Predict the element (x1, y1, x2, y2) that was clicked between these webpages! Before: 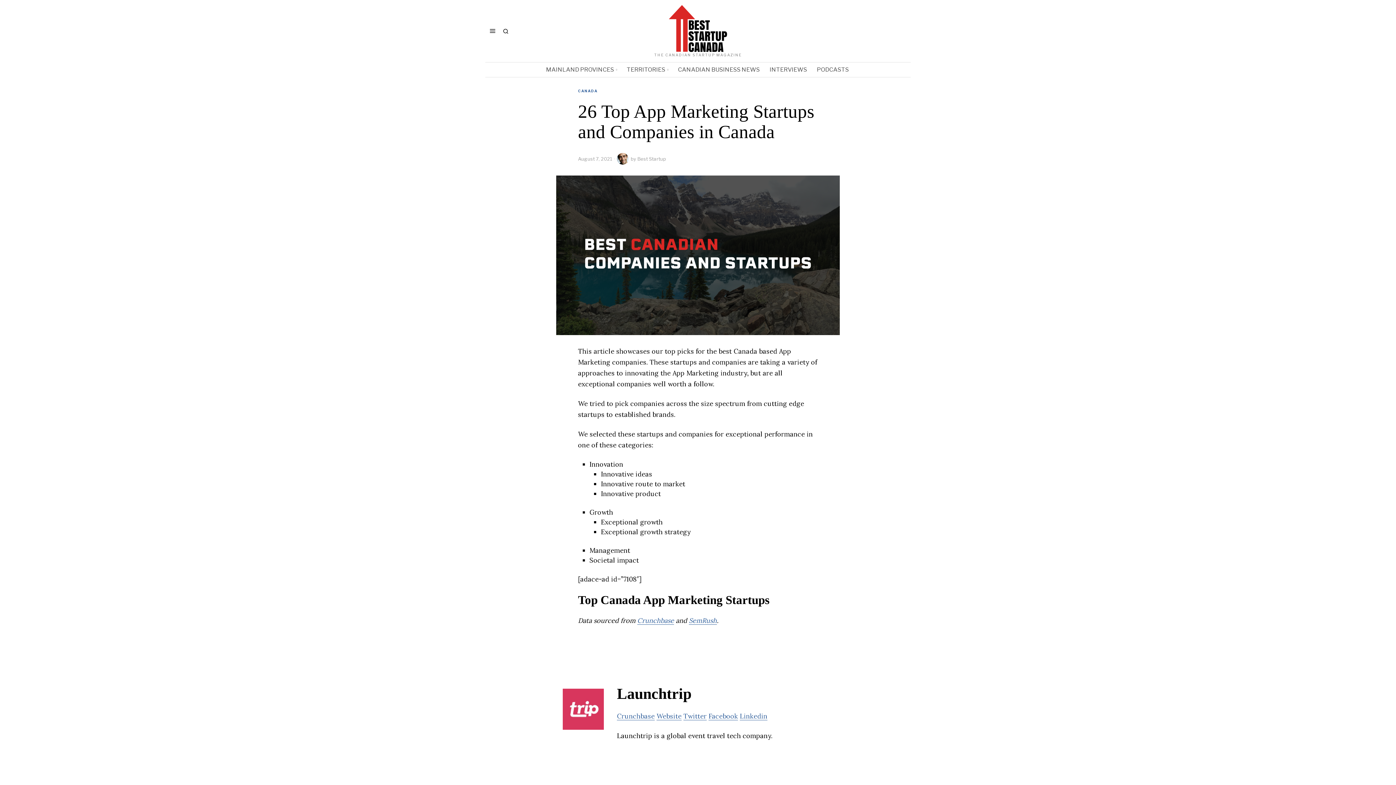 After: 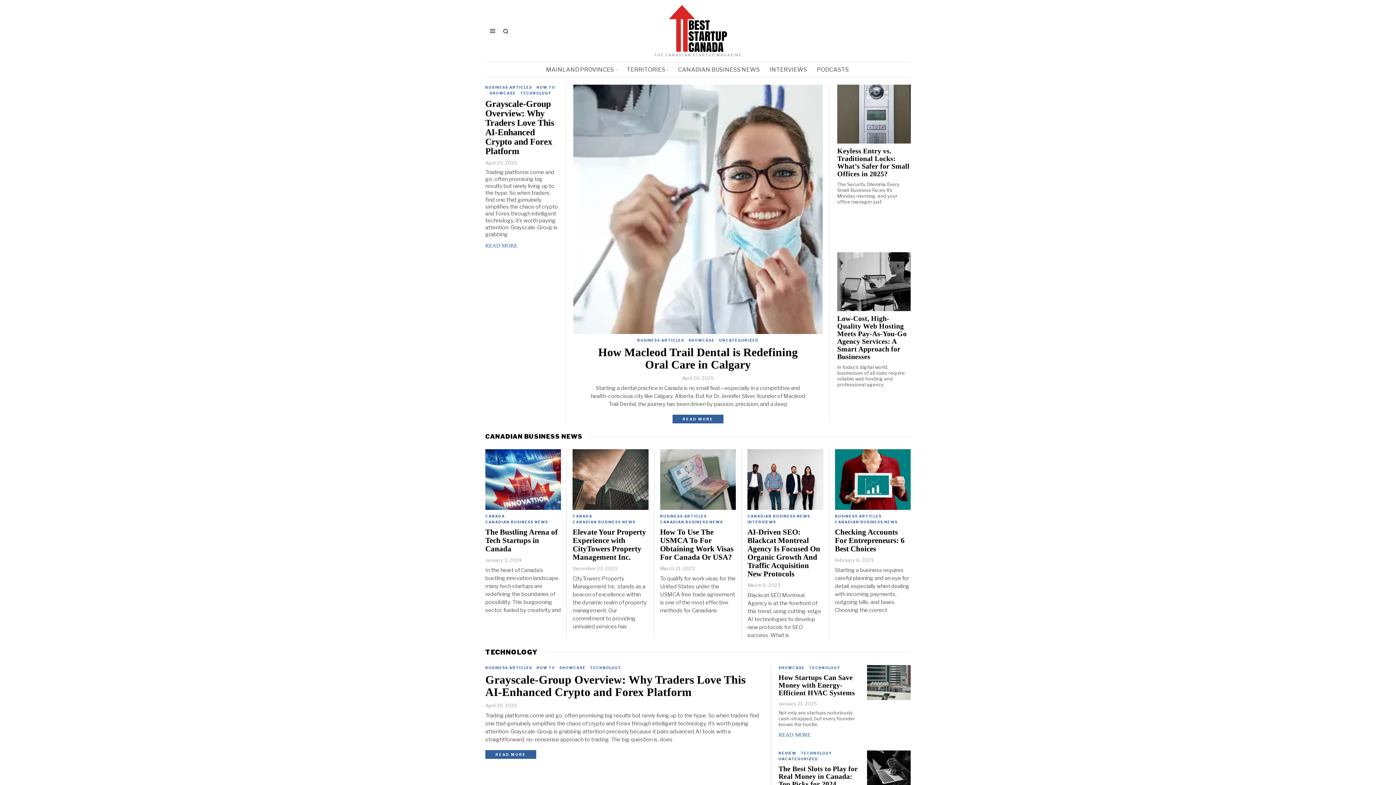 Action: bbox: (669, 24, 727, 31)